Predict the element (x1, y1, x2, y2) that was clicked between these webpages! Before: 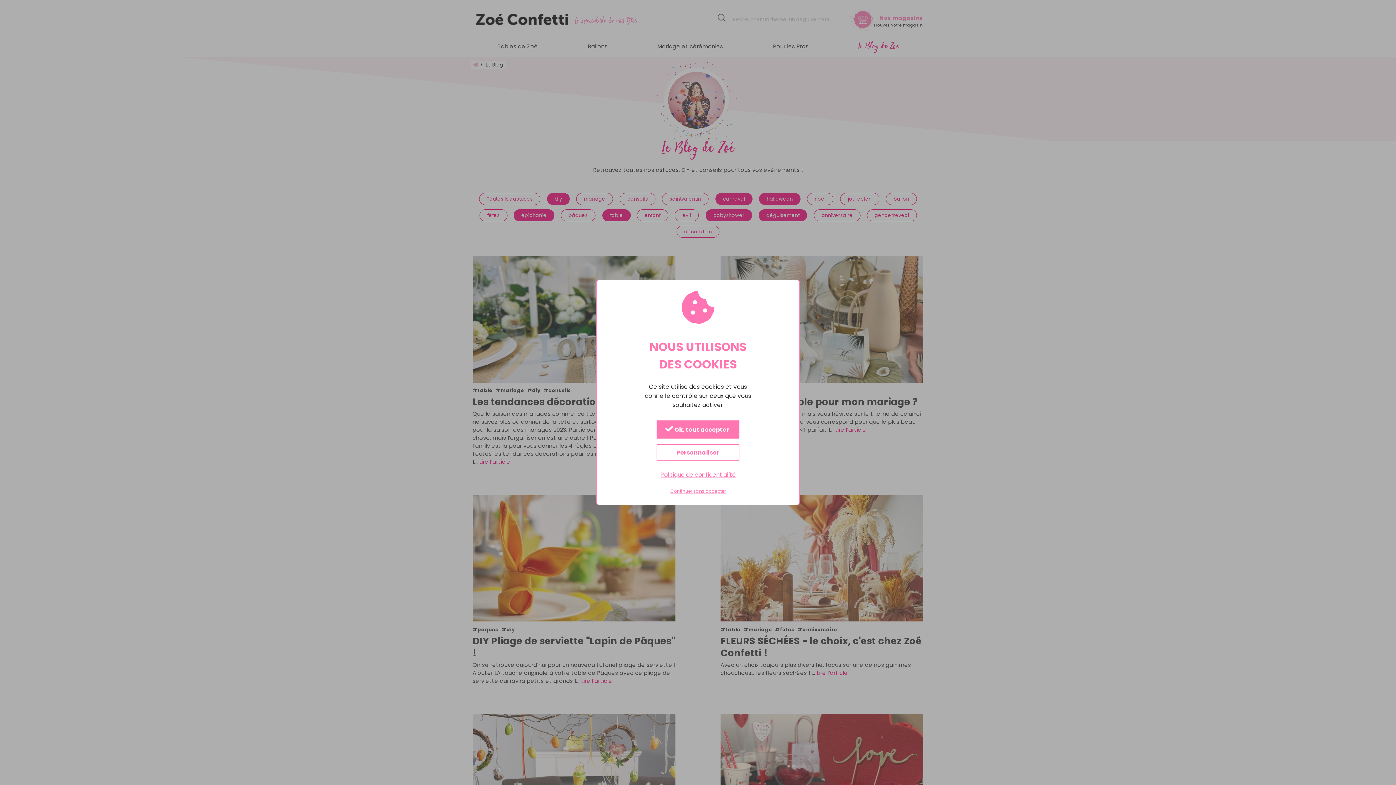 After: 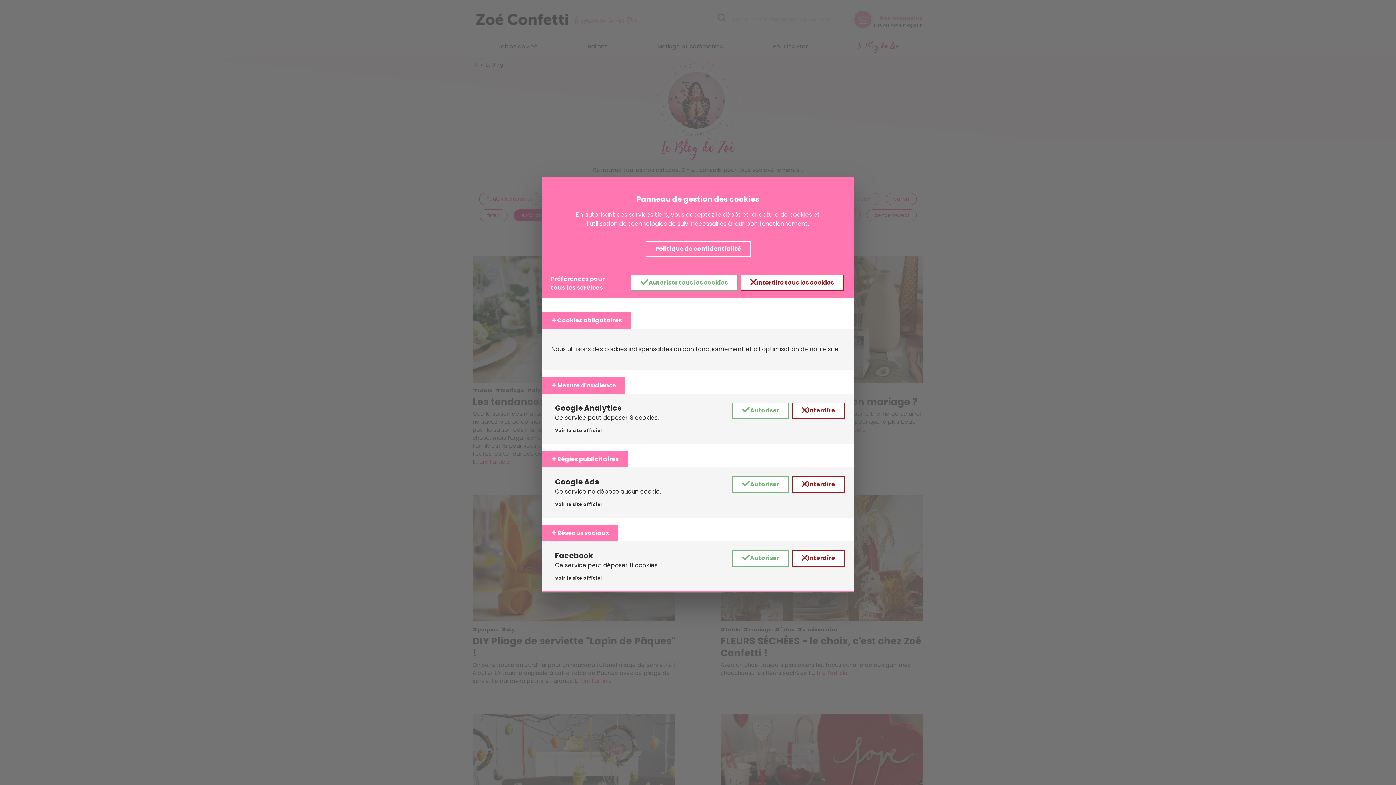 Action: bbox: (656, 444, 739, 461) label: Personnaliser (fenêtre modale)